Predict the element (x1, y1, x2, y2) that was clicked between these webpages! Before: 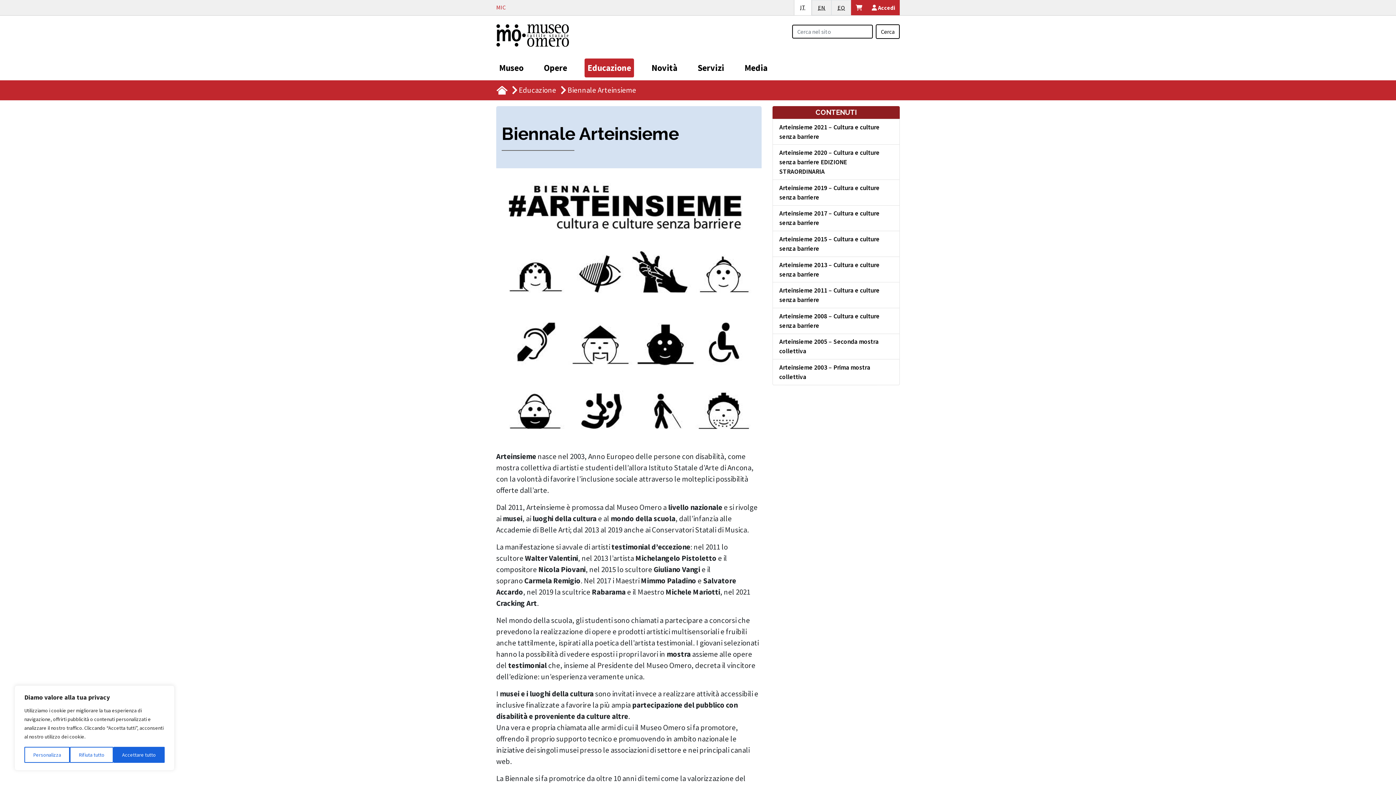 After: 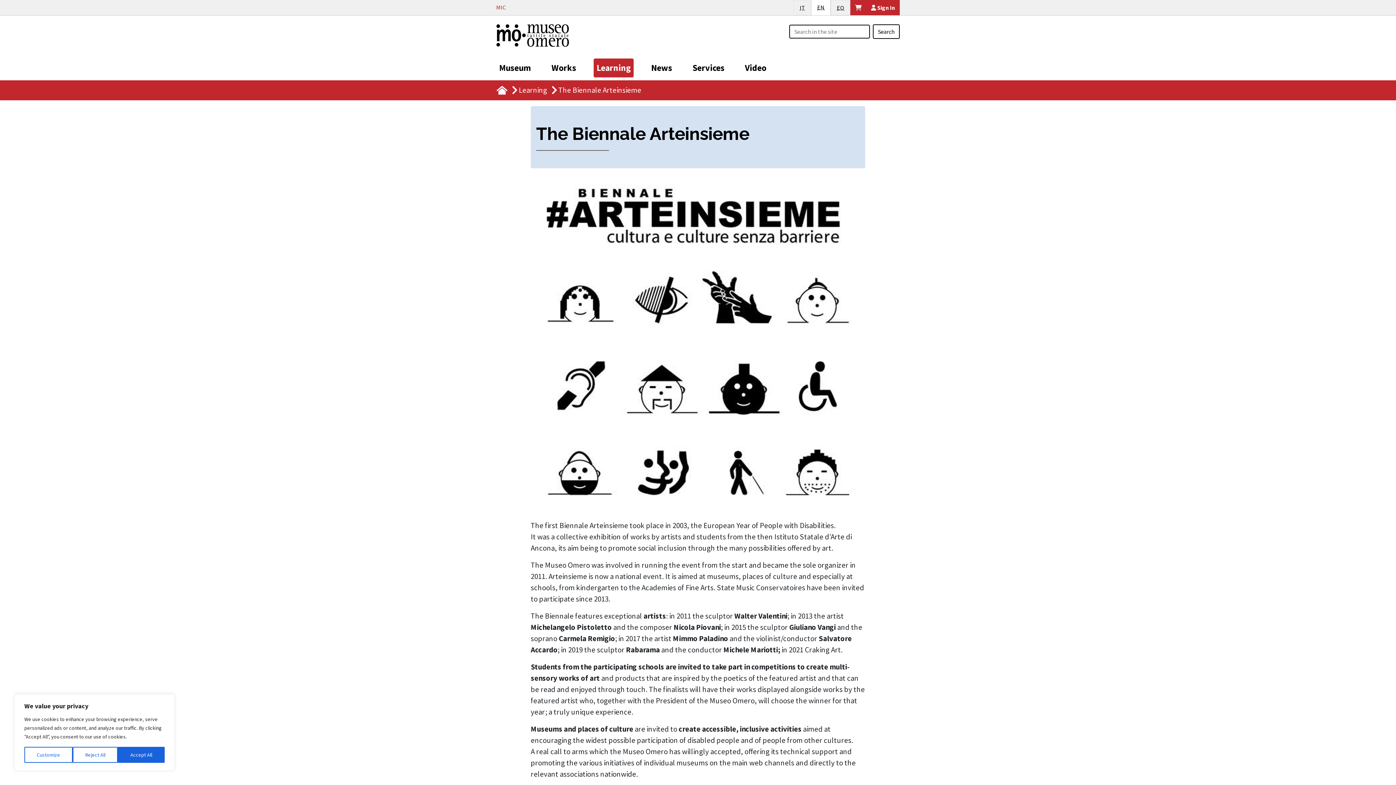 Action: bbox: (812, 4, 831, 11) label: EN
English